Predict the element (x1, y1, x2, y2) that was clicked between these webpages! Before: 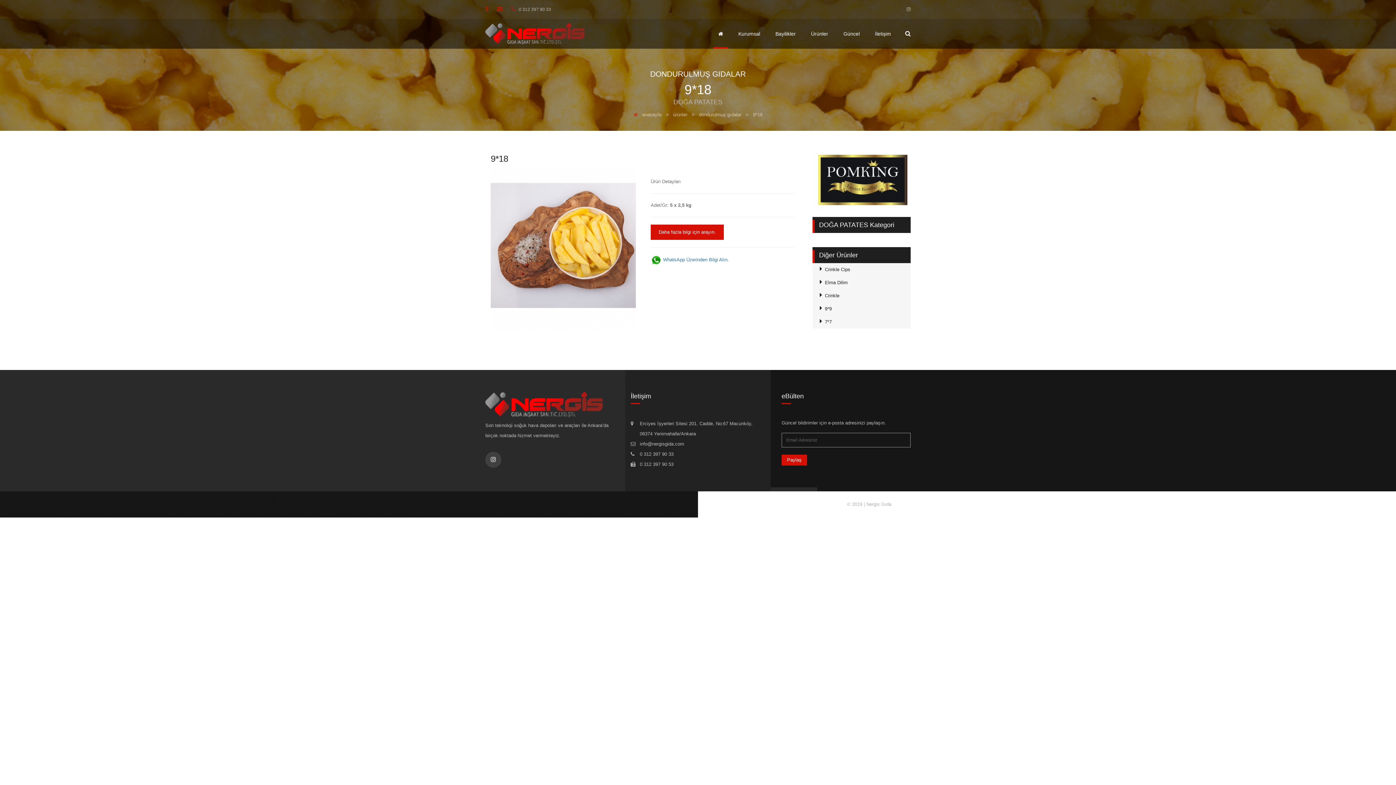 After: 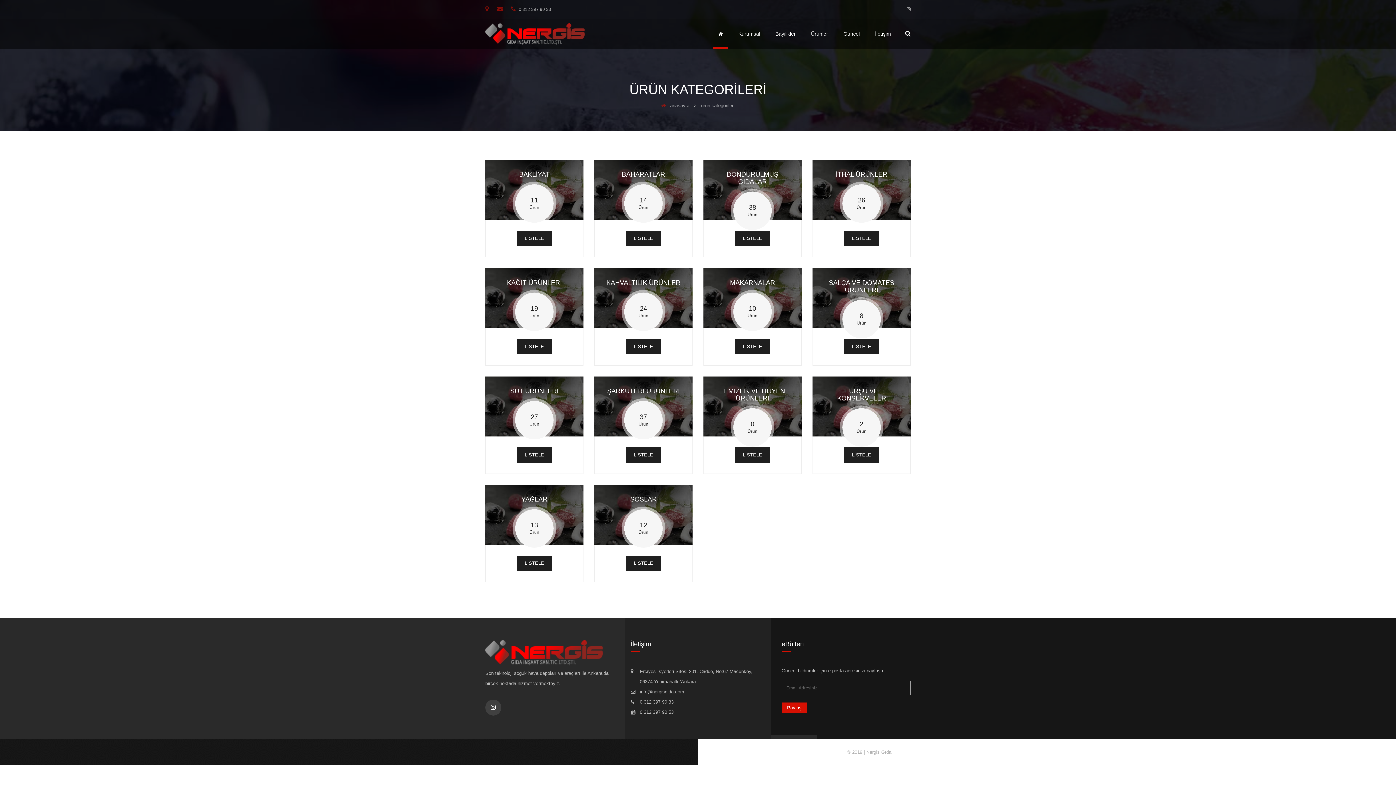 Action: label: Ürünler bbox: (804, 18, 835, 48)